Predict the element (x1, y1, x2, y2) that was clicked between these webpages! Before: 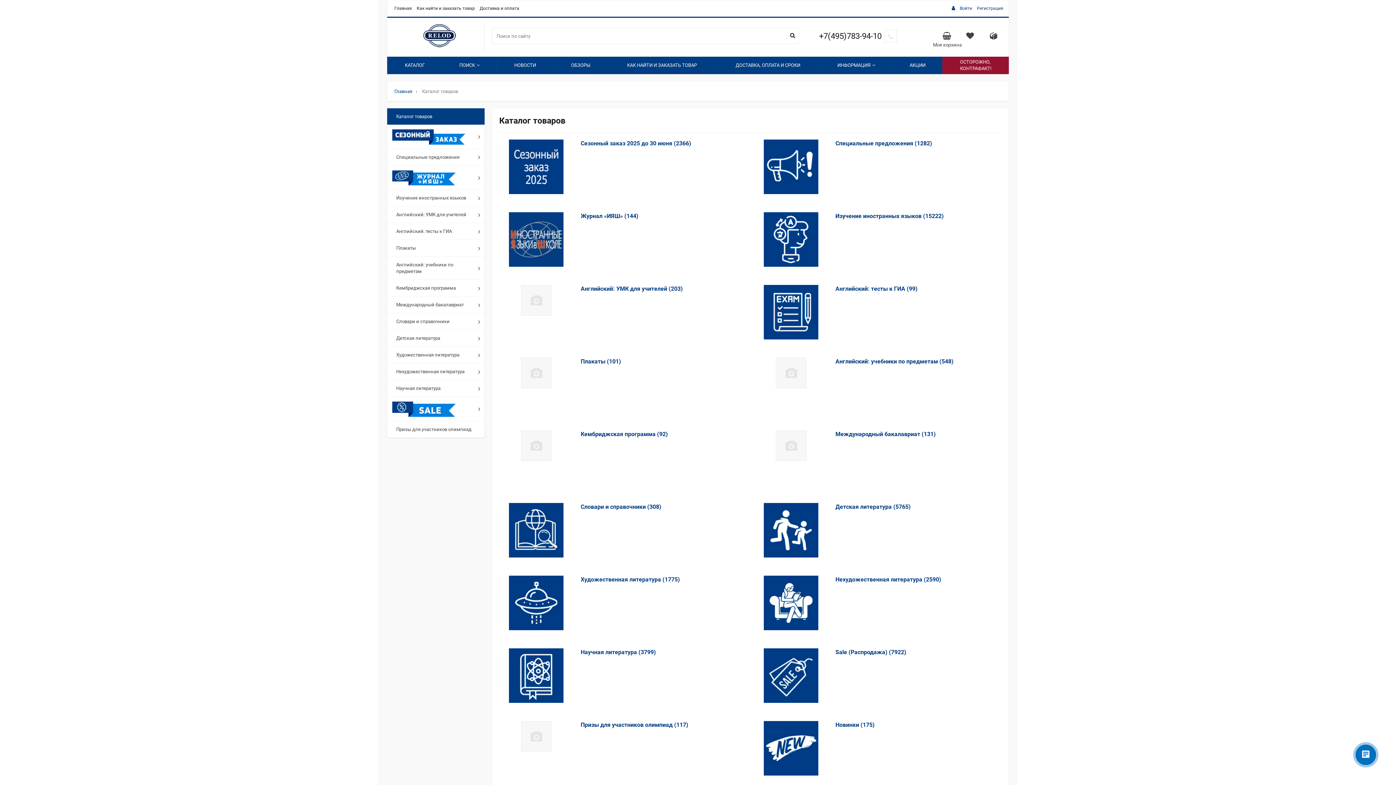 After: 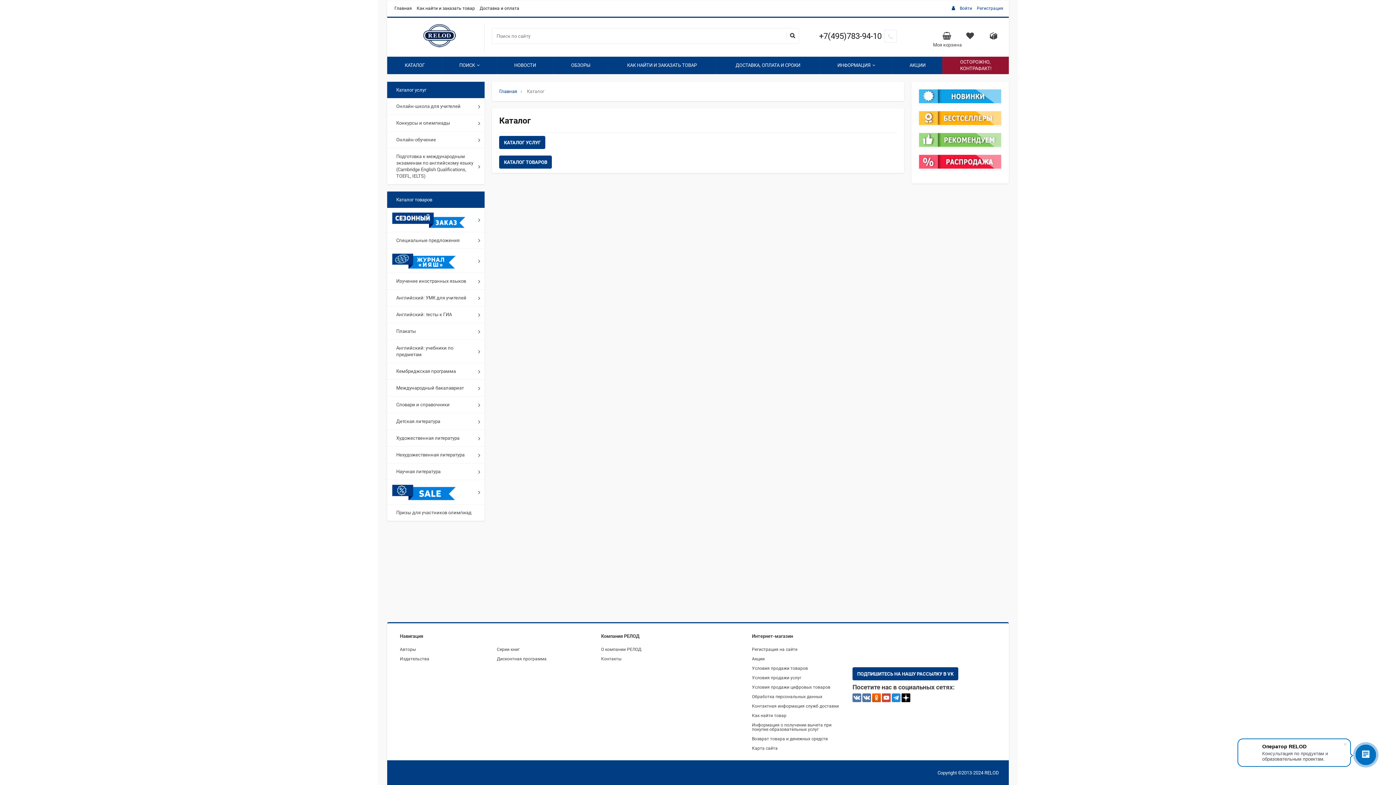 Action: bbox: (387, 56, 442, 74) label: КАТАЛОГ